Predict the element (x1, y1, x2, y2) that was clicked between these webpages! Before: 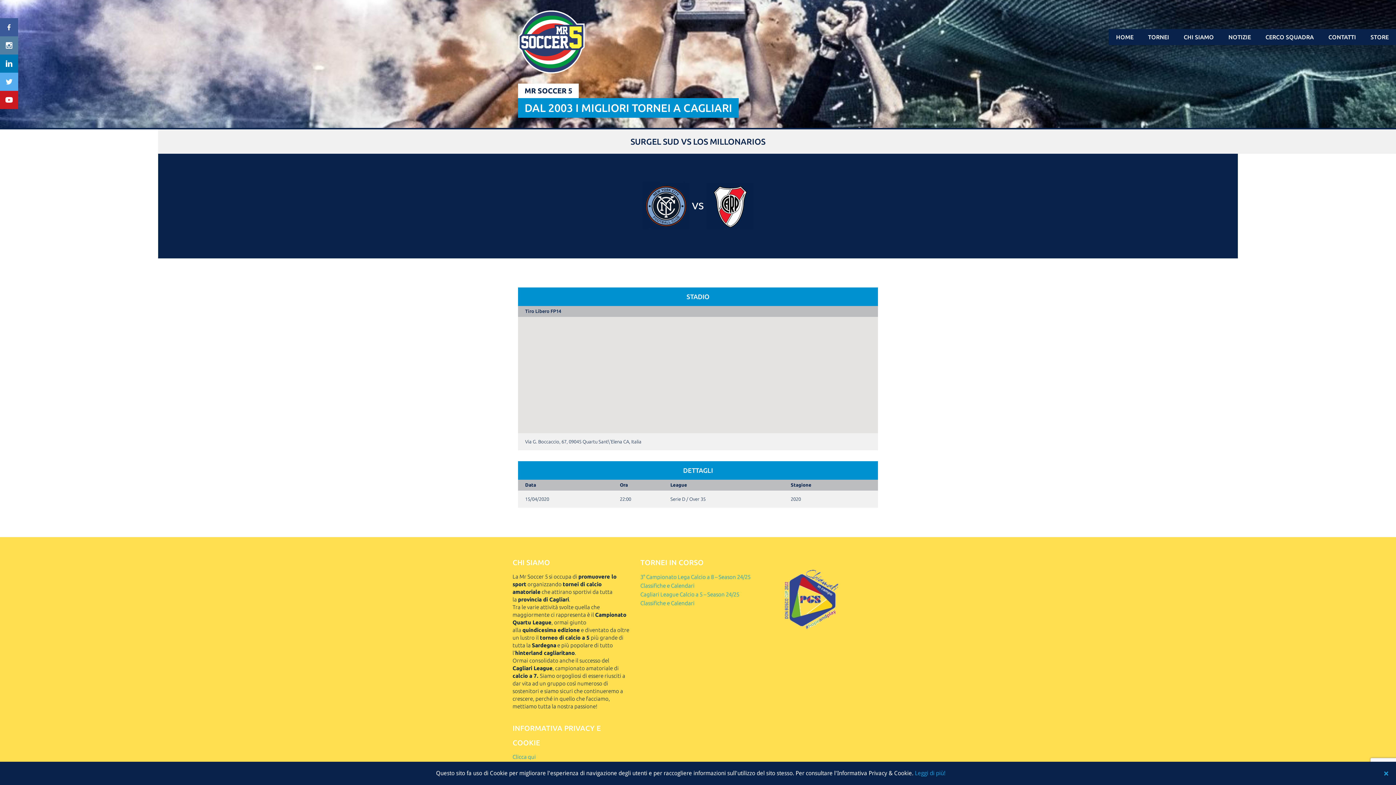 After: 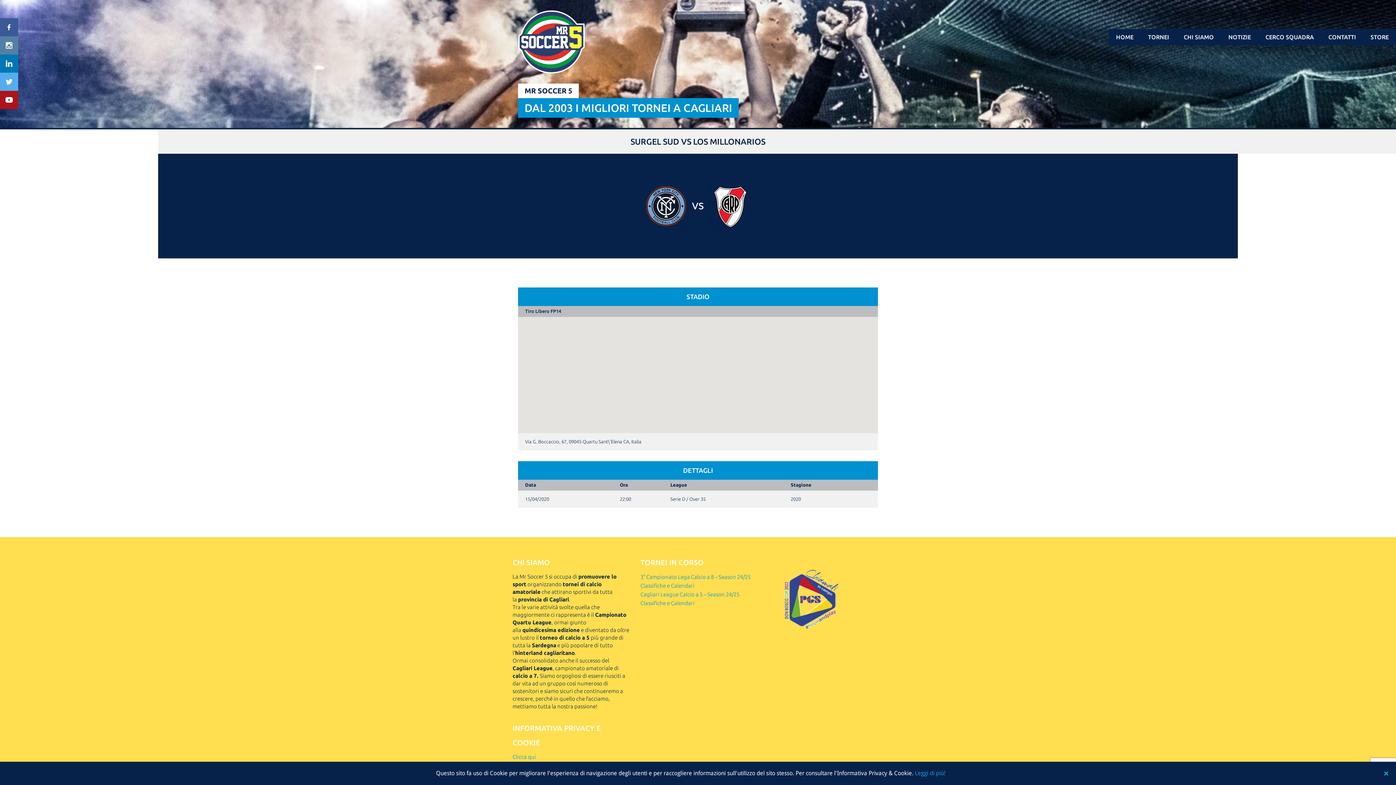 Action: bbox: (0, 90, 18, 109)